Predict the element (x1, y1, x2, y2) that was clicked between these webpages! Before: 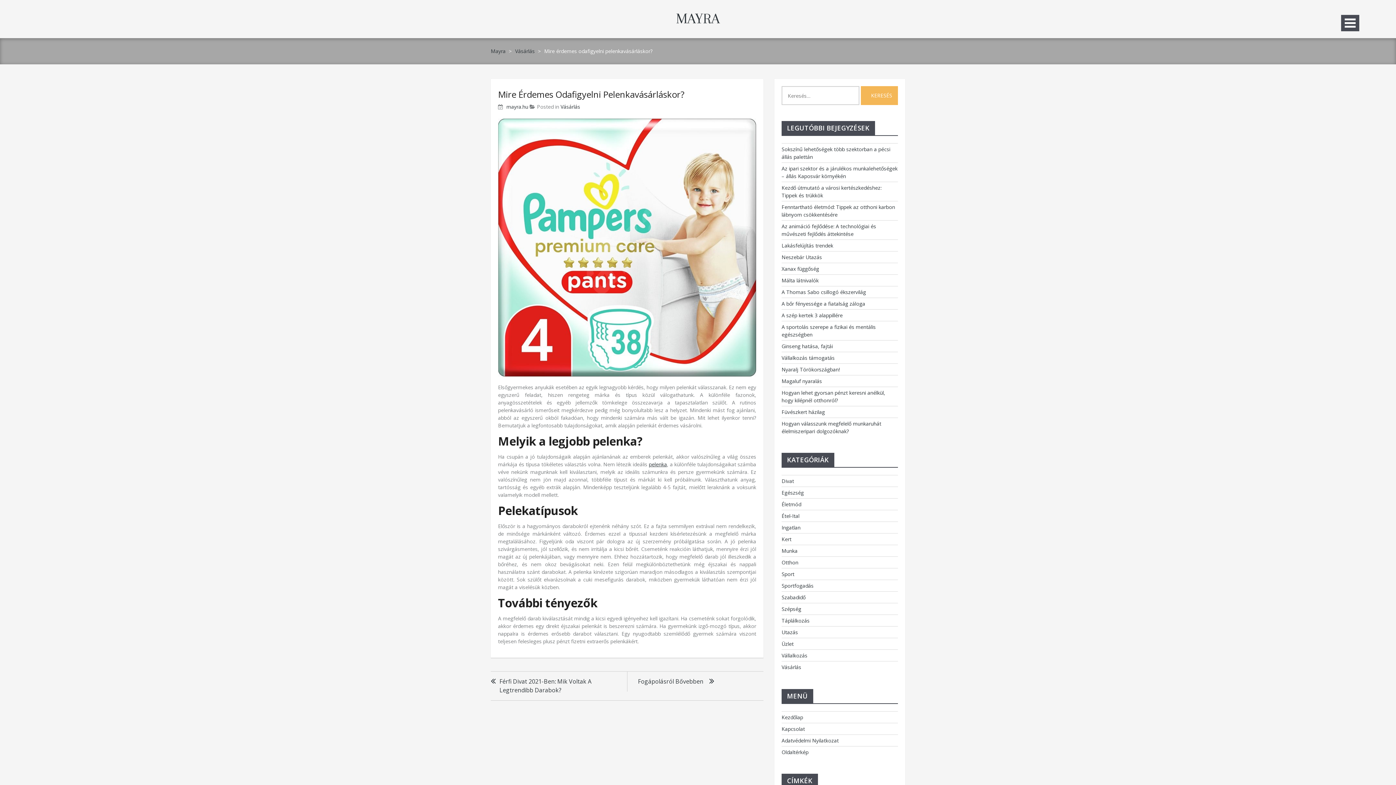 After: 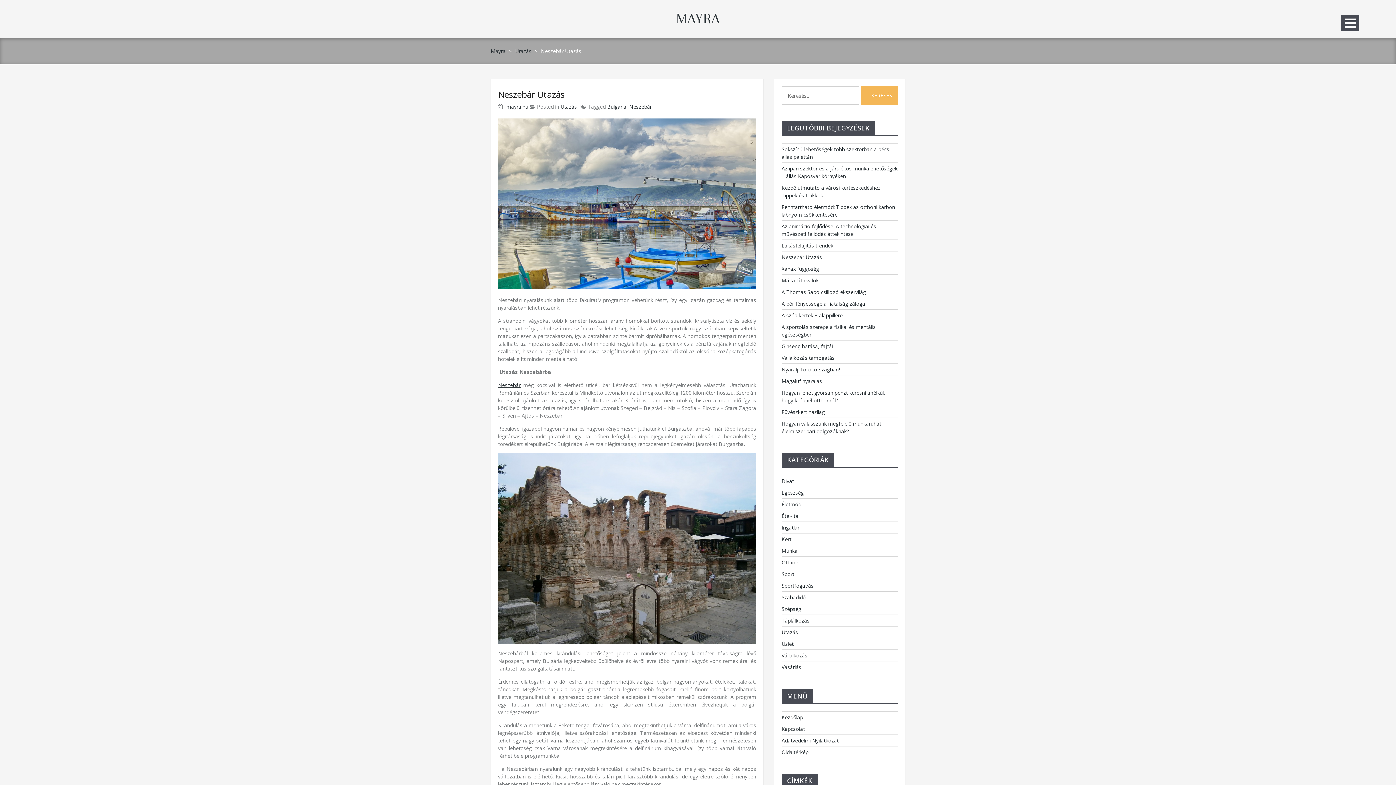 Action: label: Neszebár Utazás bbox: (781, 253, 822, 260)